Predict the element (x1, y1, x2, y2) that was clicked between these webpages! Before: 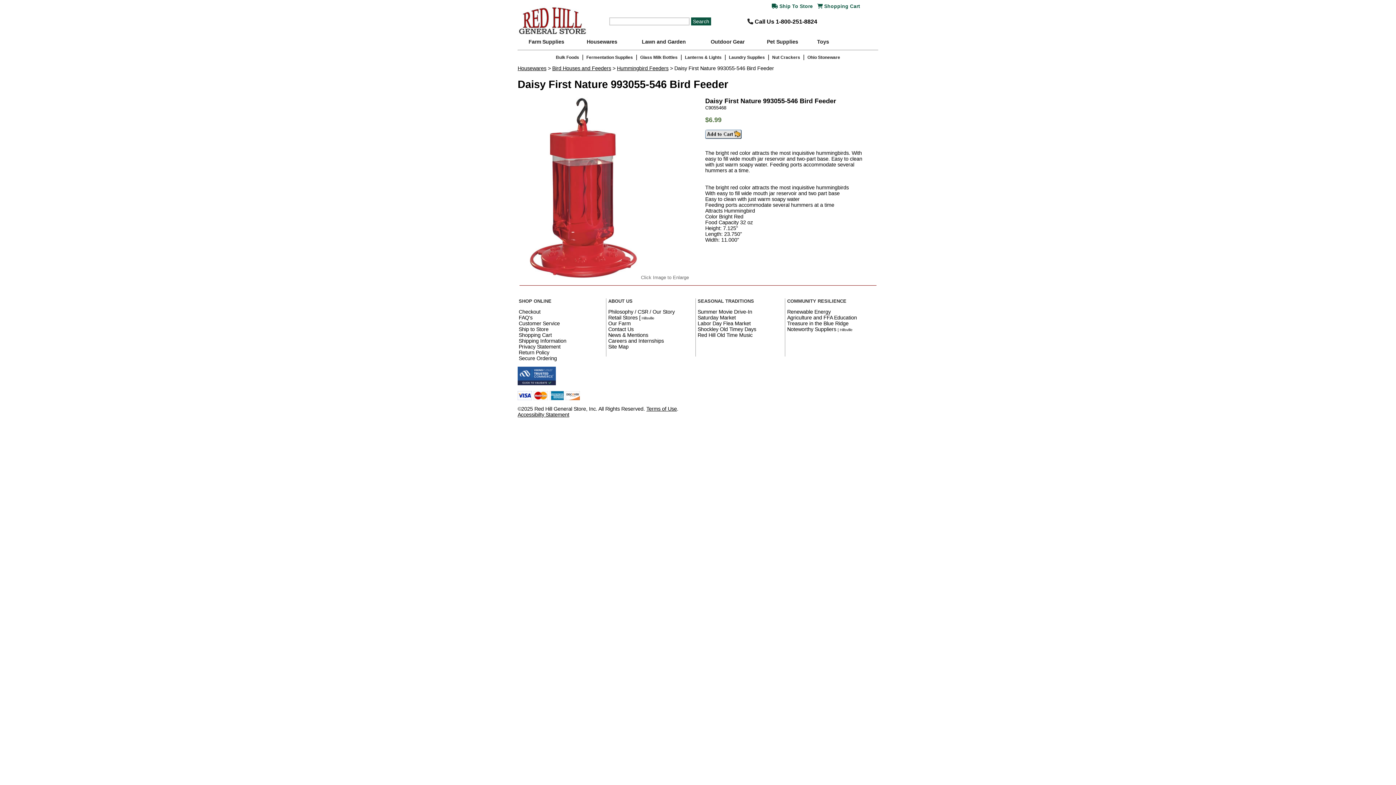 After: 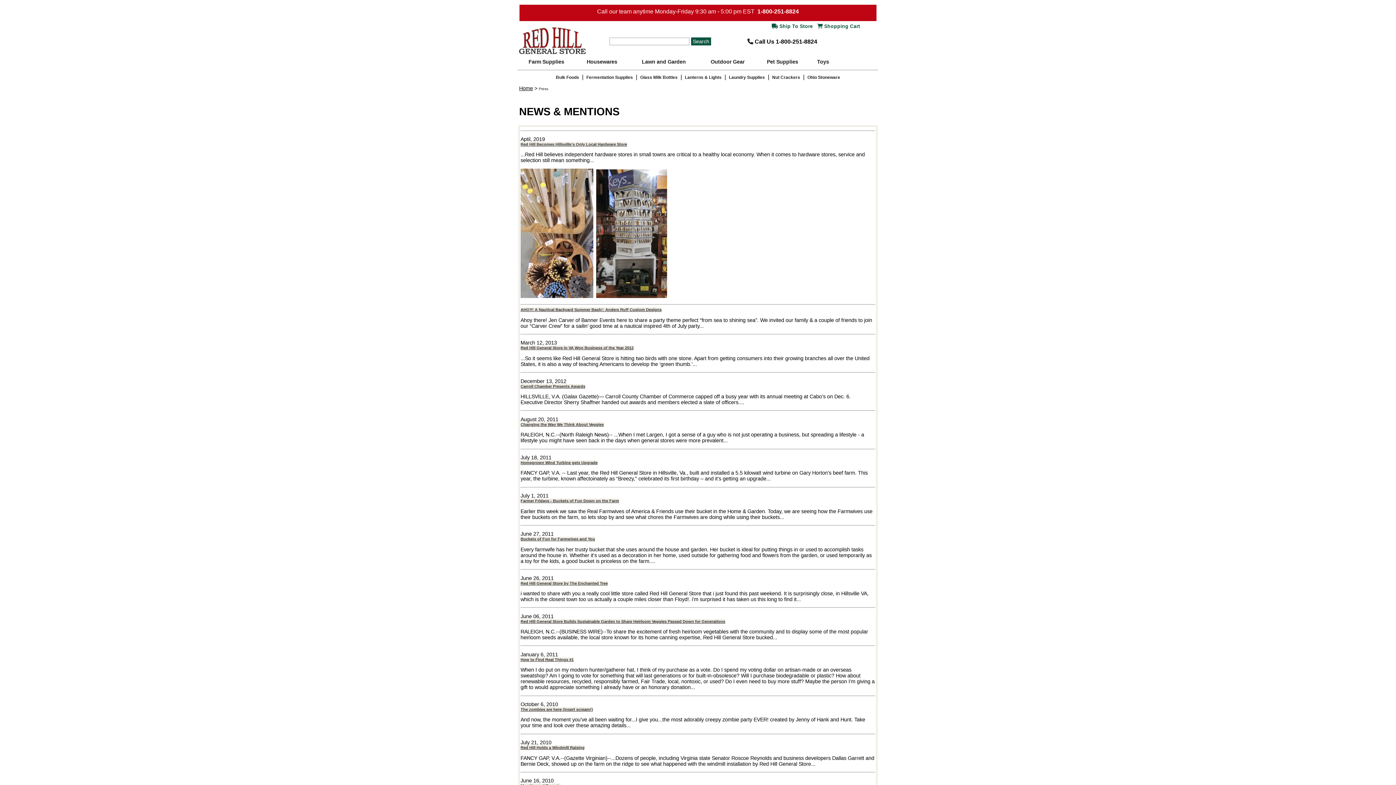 Action: label: News & Mentions bbox: (608, 332, 648, 338)